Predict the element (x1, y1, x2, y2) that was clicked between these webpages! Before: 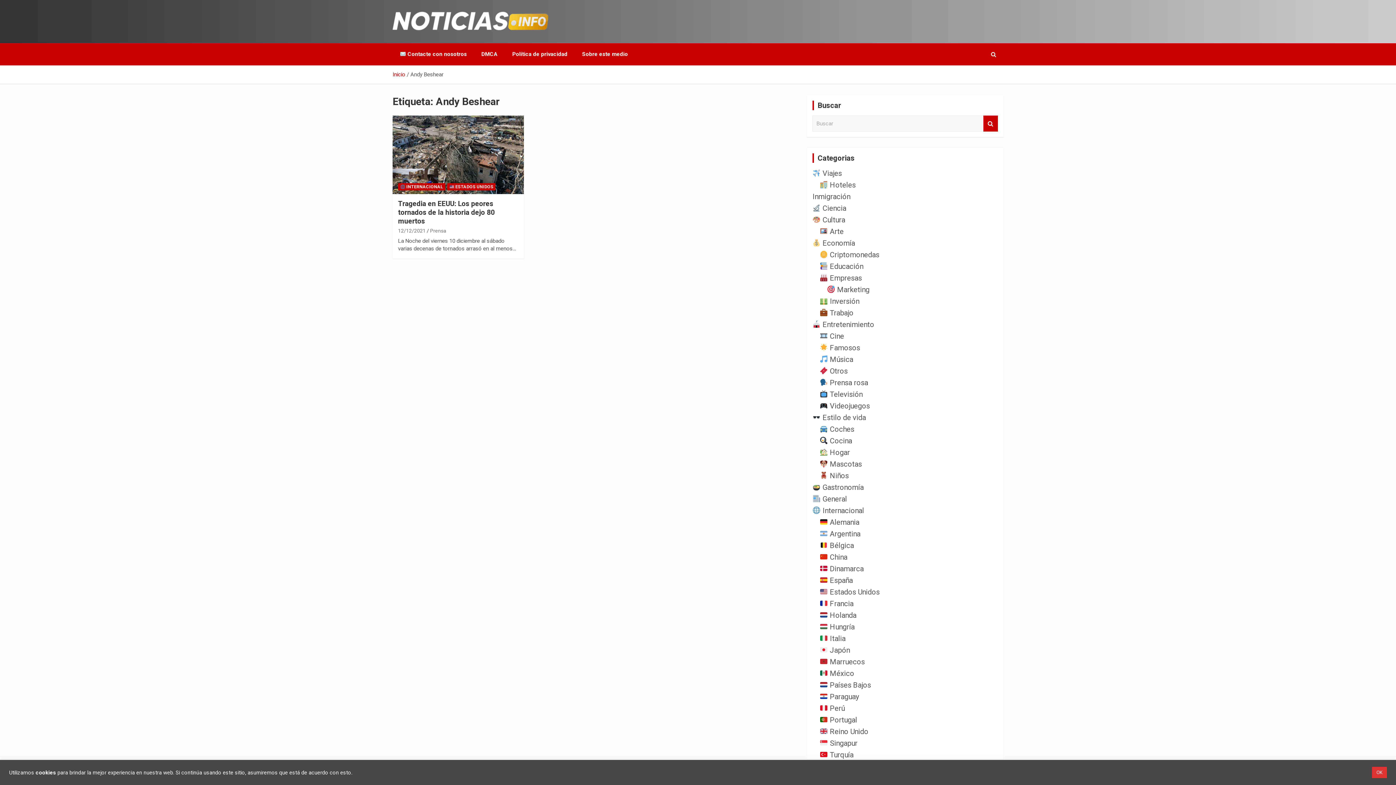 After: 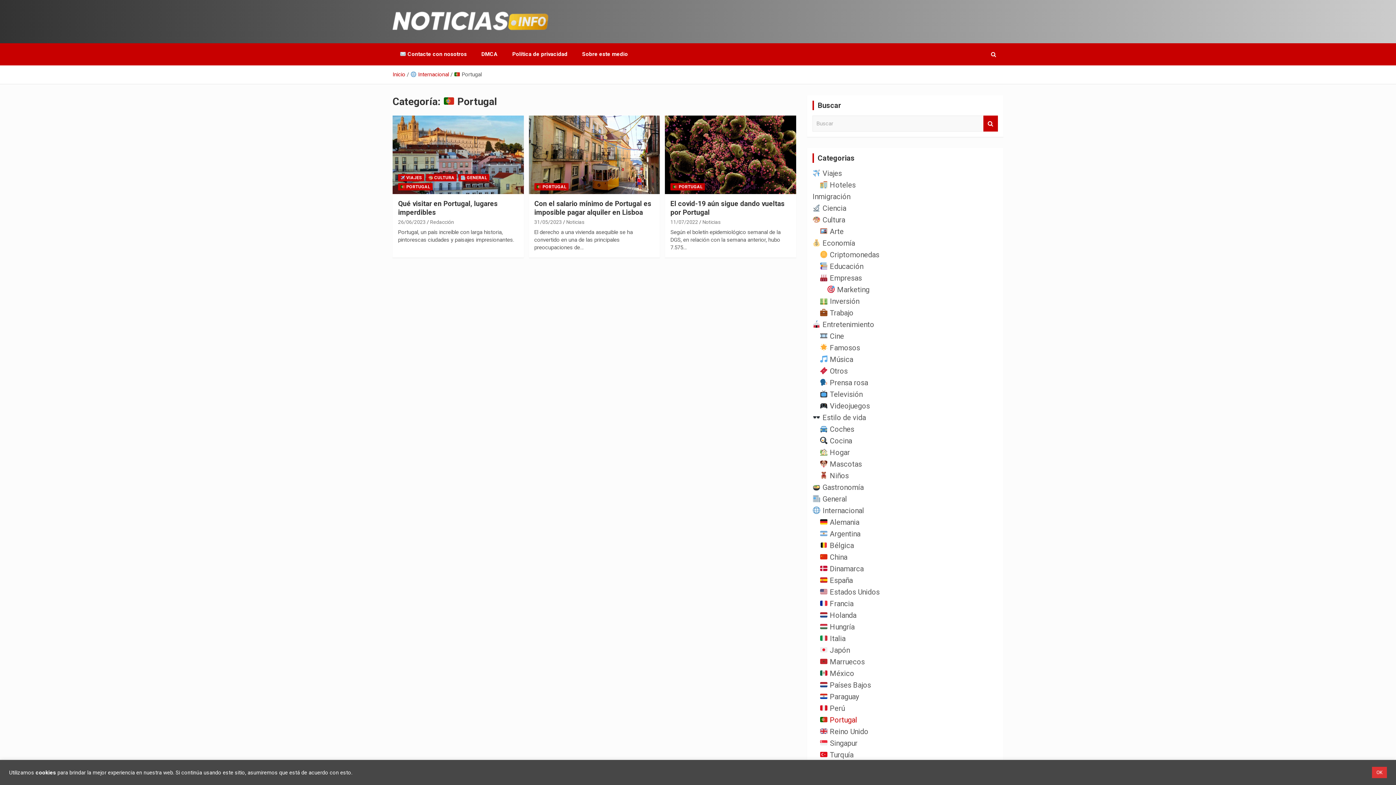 Action: label:  Portugal bbox: (820, 716, 857, 724)